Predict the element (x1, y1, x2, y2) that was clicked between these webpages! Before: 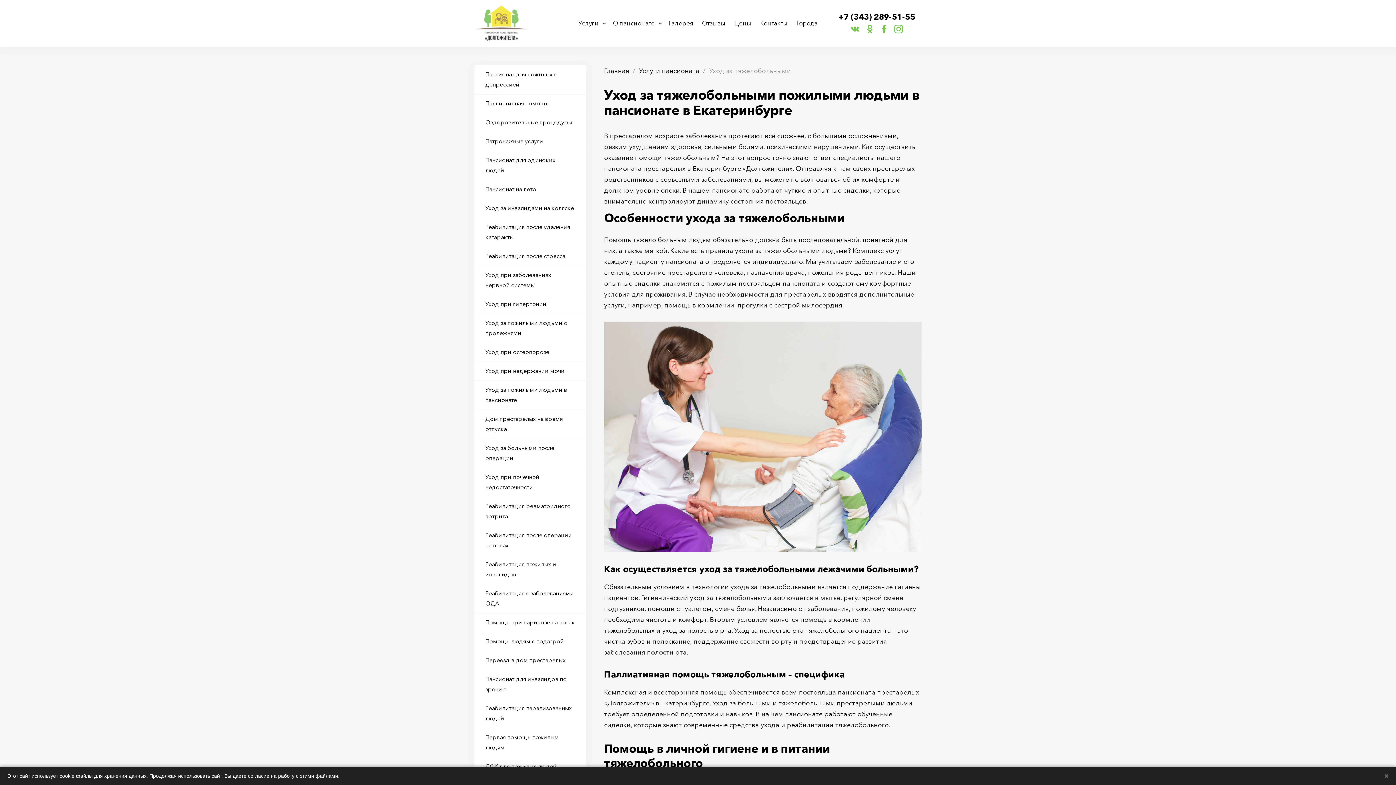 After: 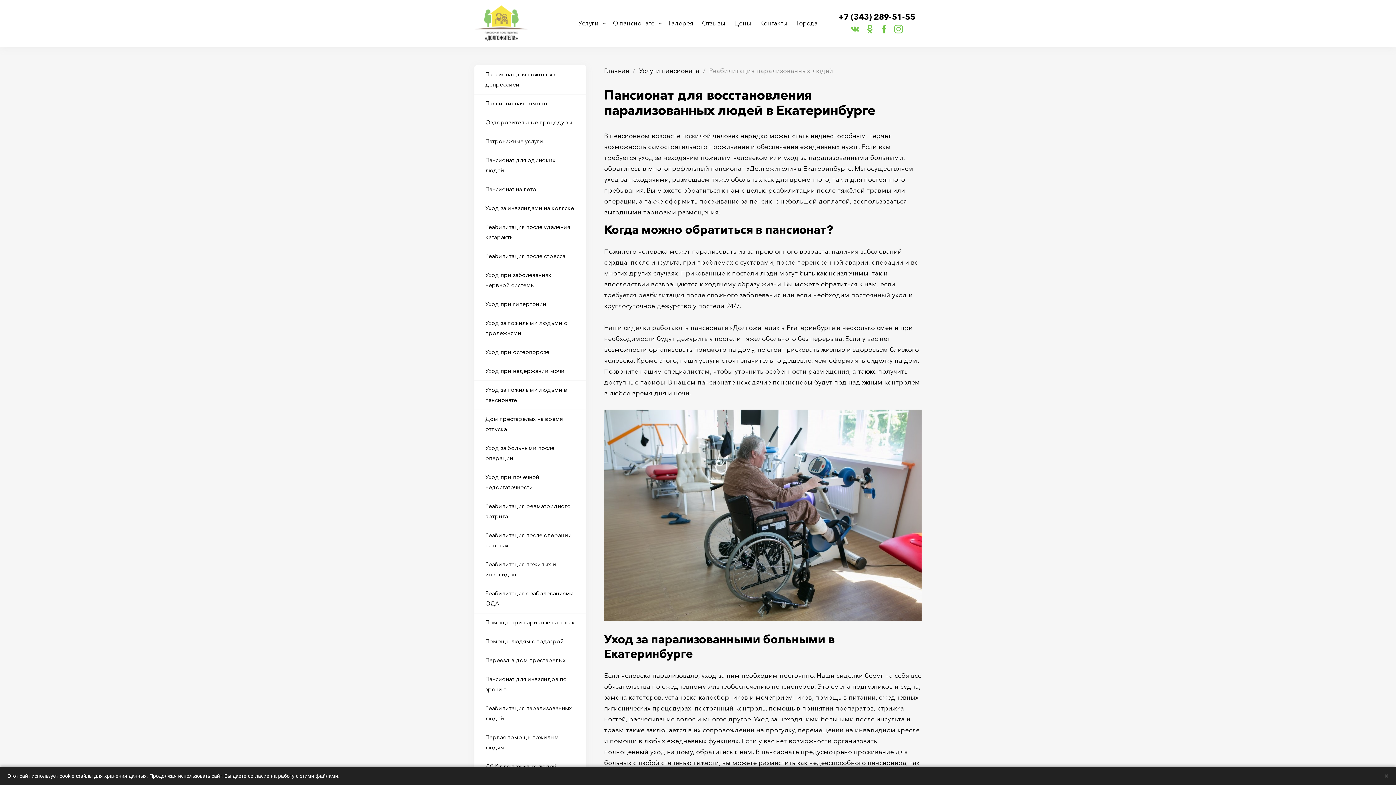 Action: label: Реабилитация парализованных людей bbox: (474, 699, 586, 728)